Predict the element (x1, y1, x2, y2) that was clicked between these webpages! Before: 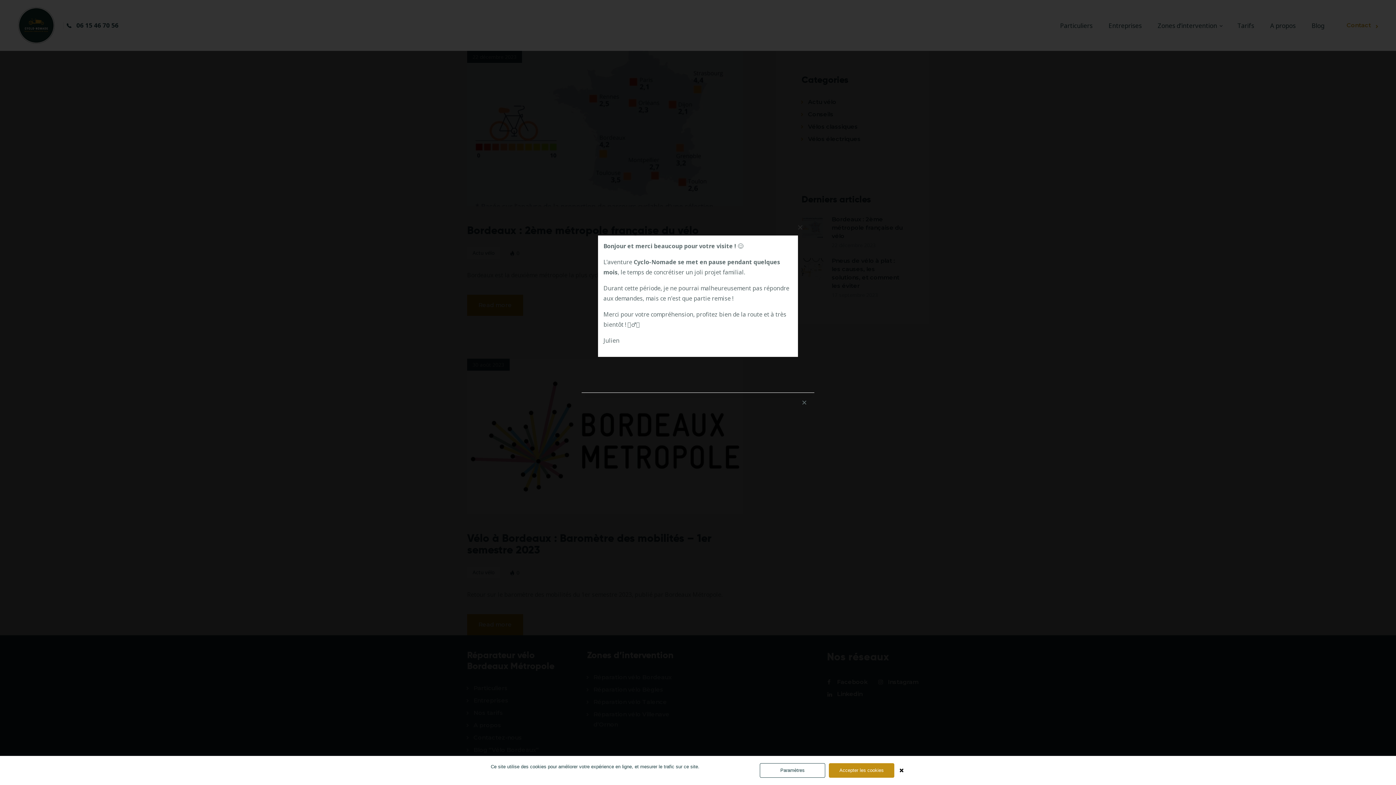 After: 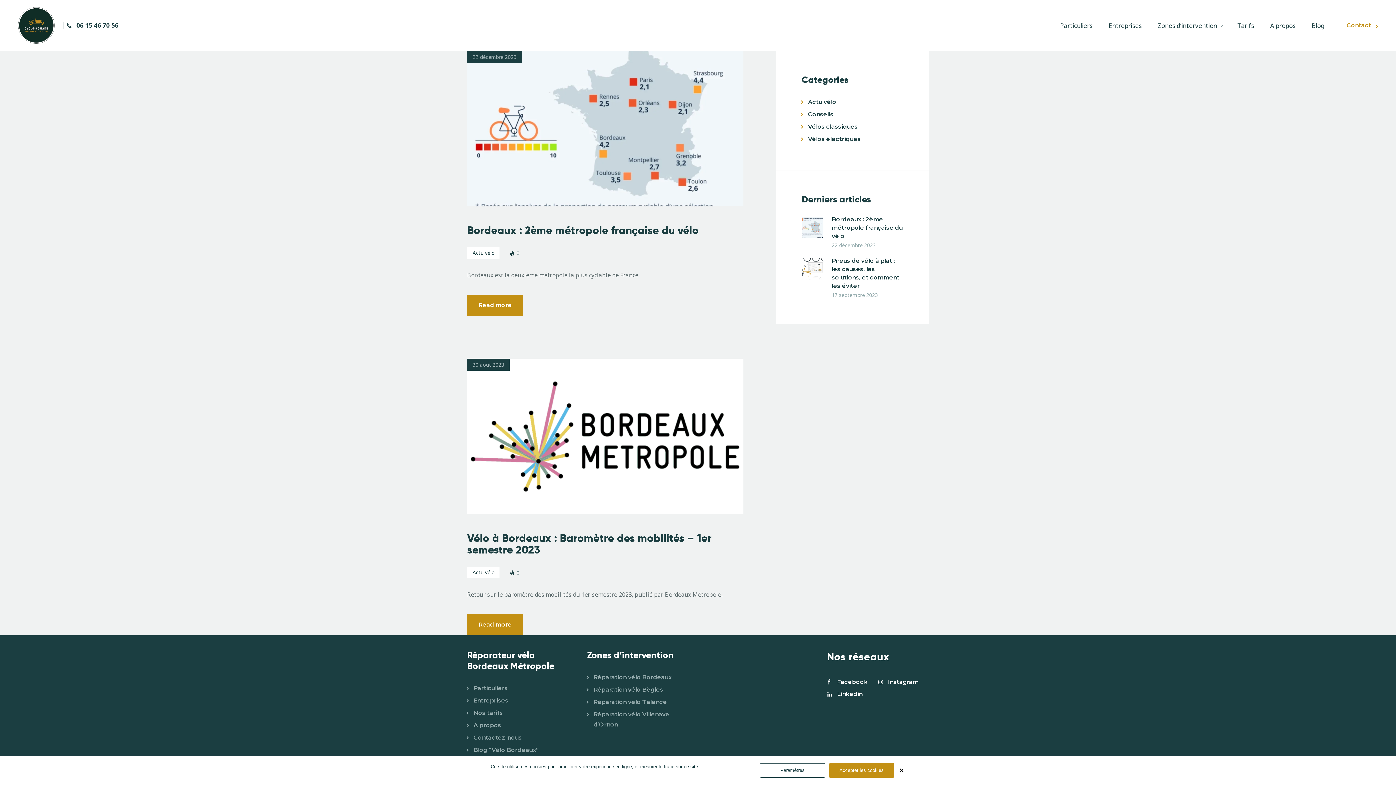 Action: bbox: (797, 219, 803, 235) label: ×